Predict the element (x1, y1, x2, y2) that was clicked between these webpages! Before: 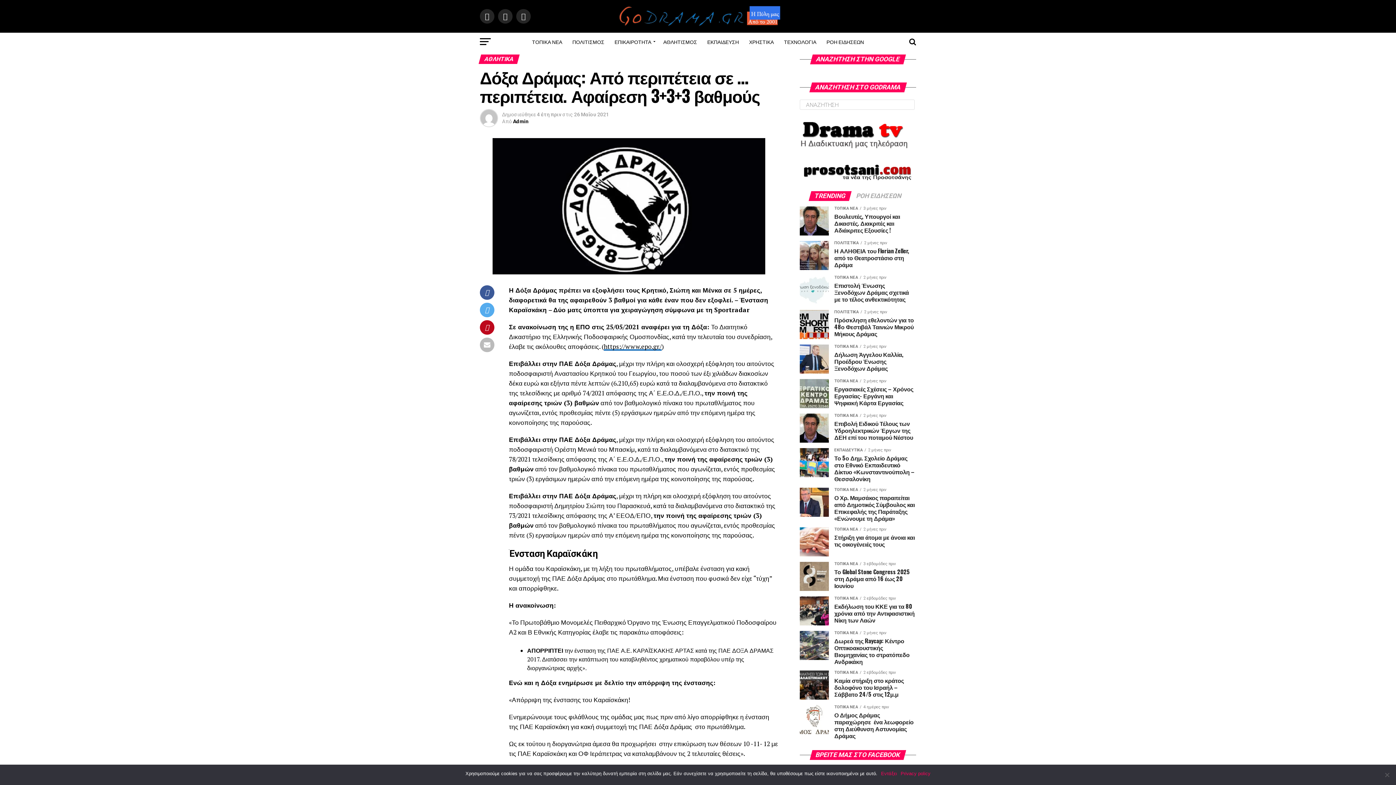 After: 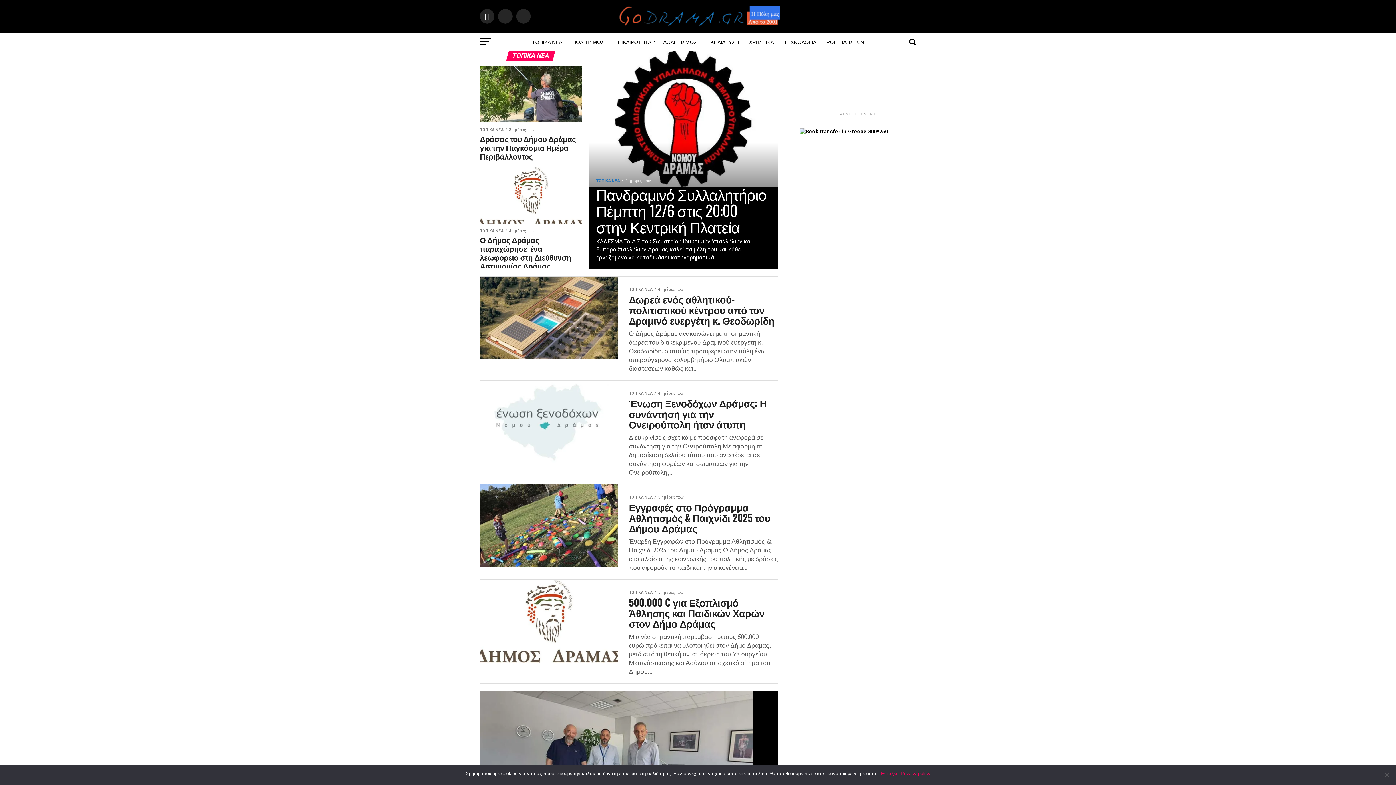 Action: label: ΤΟΠΙΚΑ ΝΕΑ bbox: (527, 32, 566, 50)